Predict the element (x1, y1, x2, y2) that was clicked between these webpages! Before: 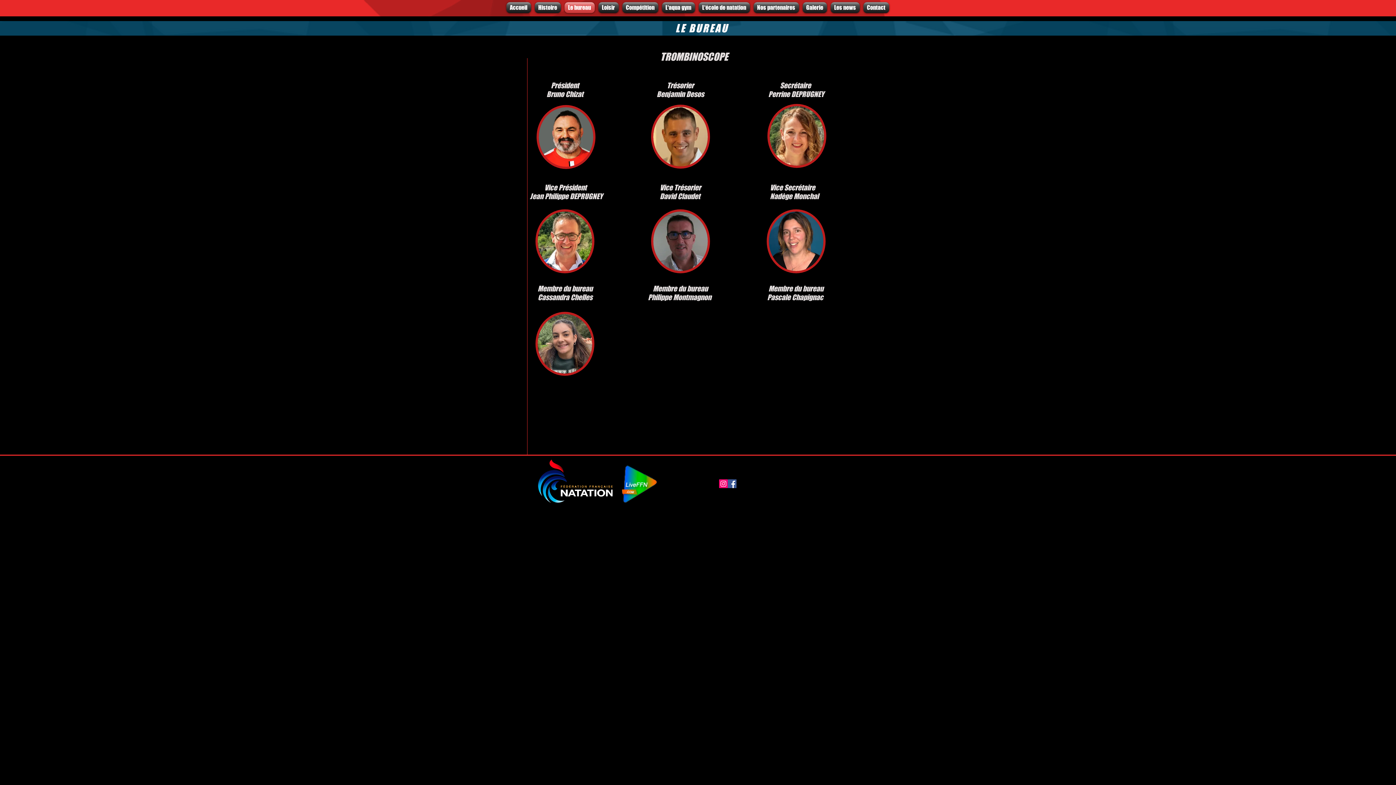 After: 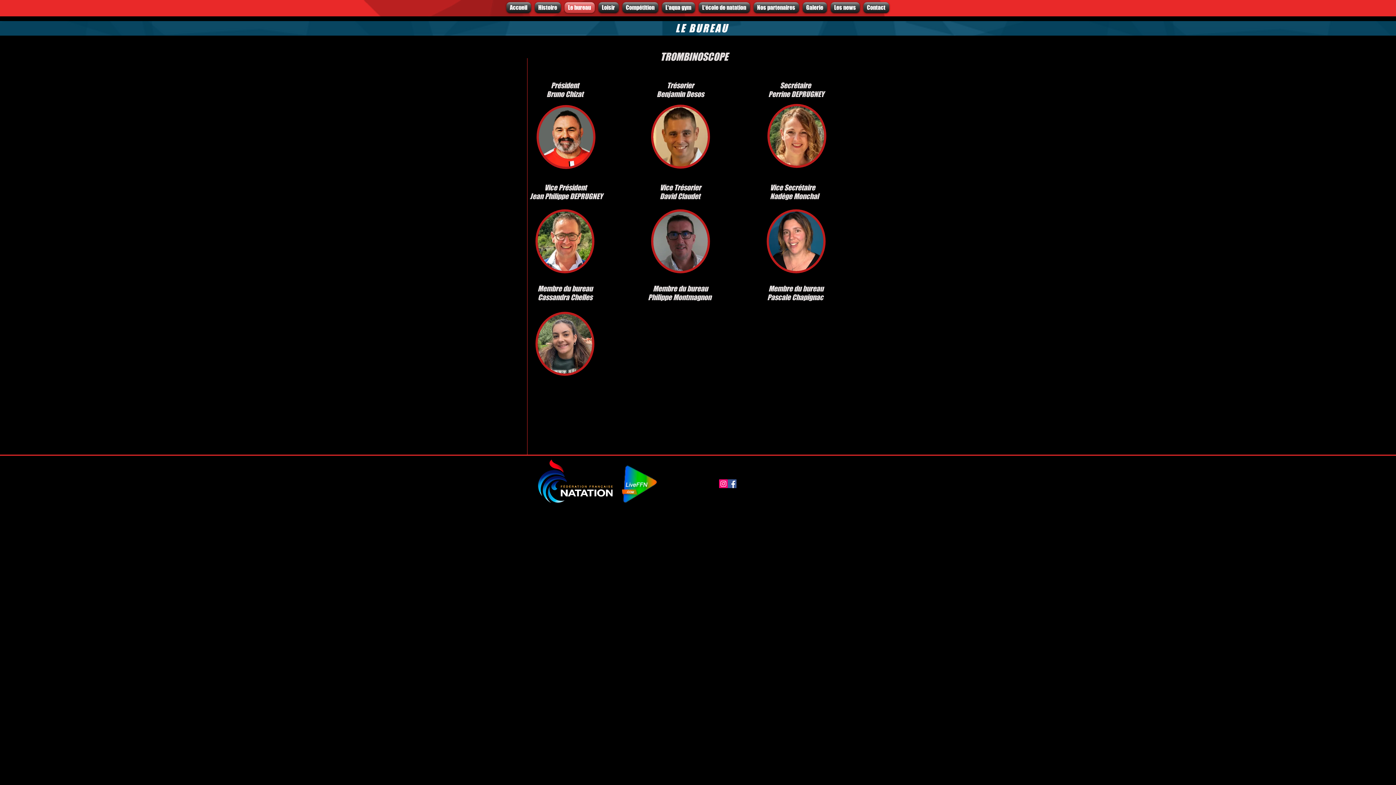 Action: bbox: (622, 465, 657, 502)